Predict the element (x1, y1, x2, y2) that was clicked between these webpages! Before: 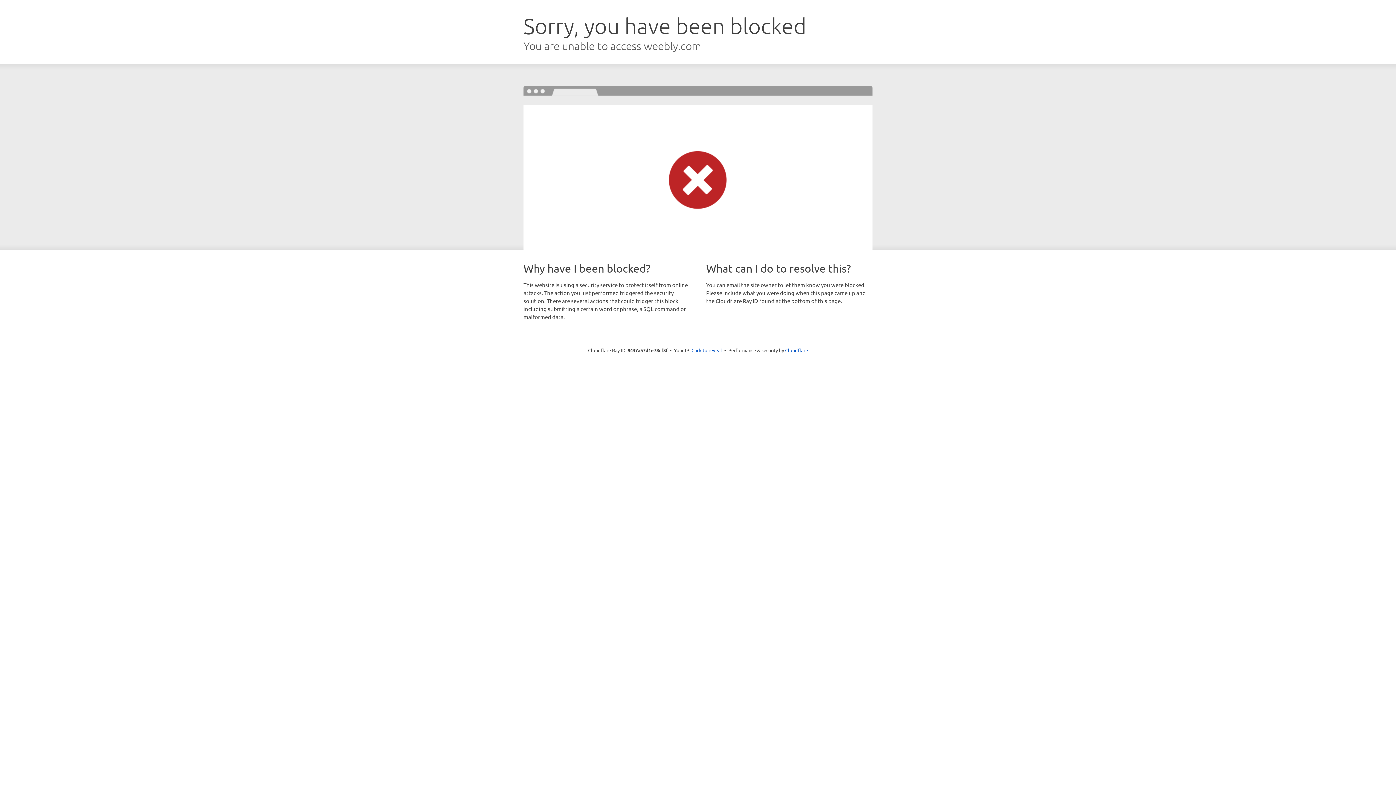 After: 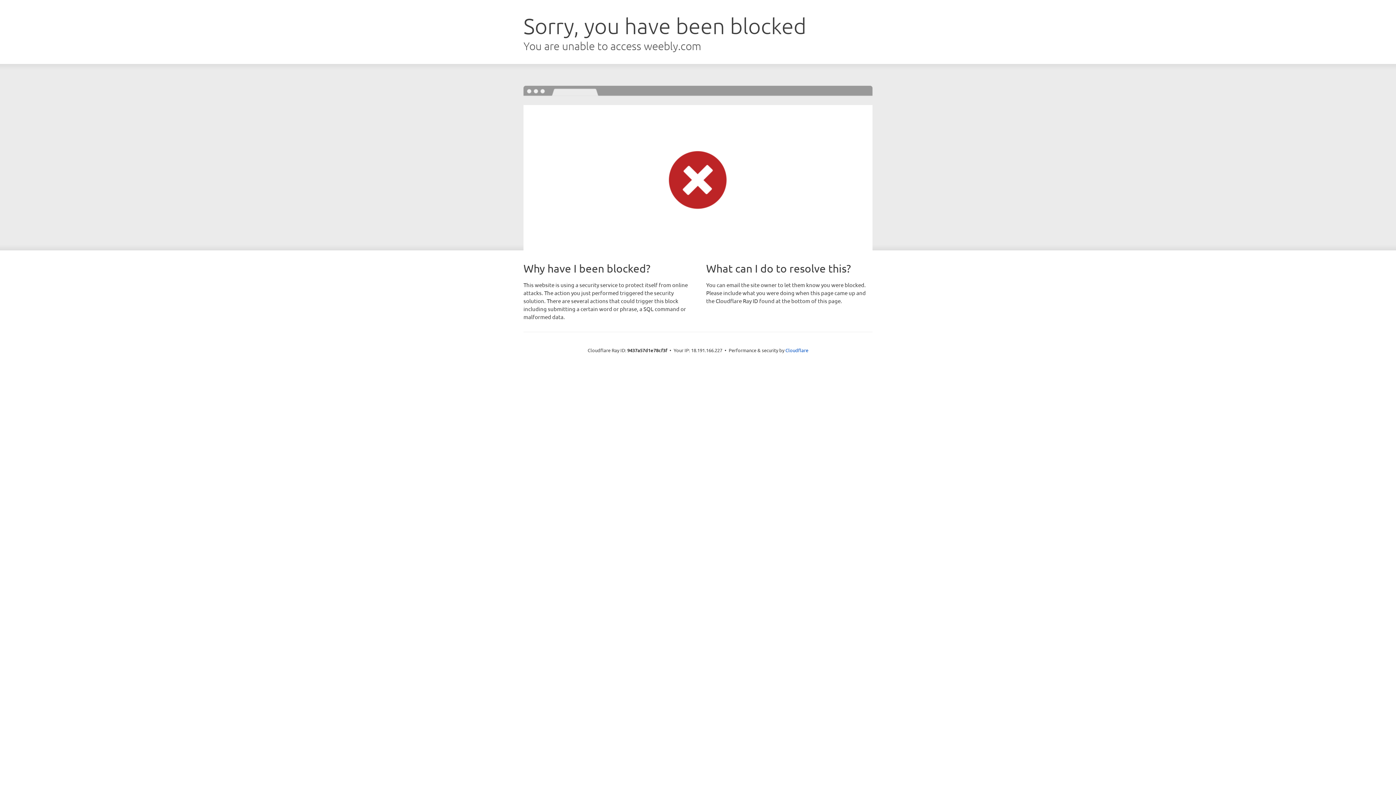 Action: label: Click to reveal bbox: (691, 346, 722, 353)